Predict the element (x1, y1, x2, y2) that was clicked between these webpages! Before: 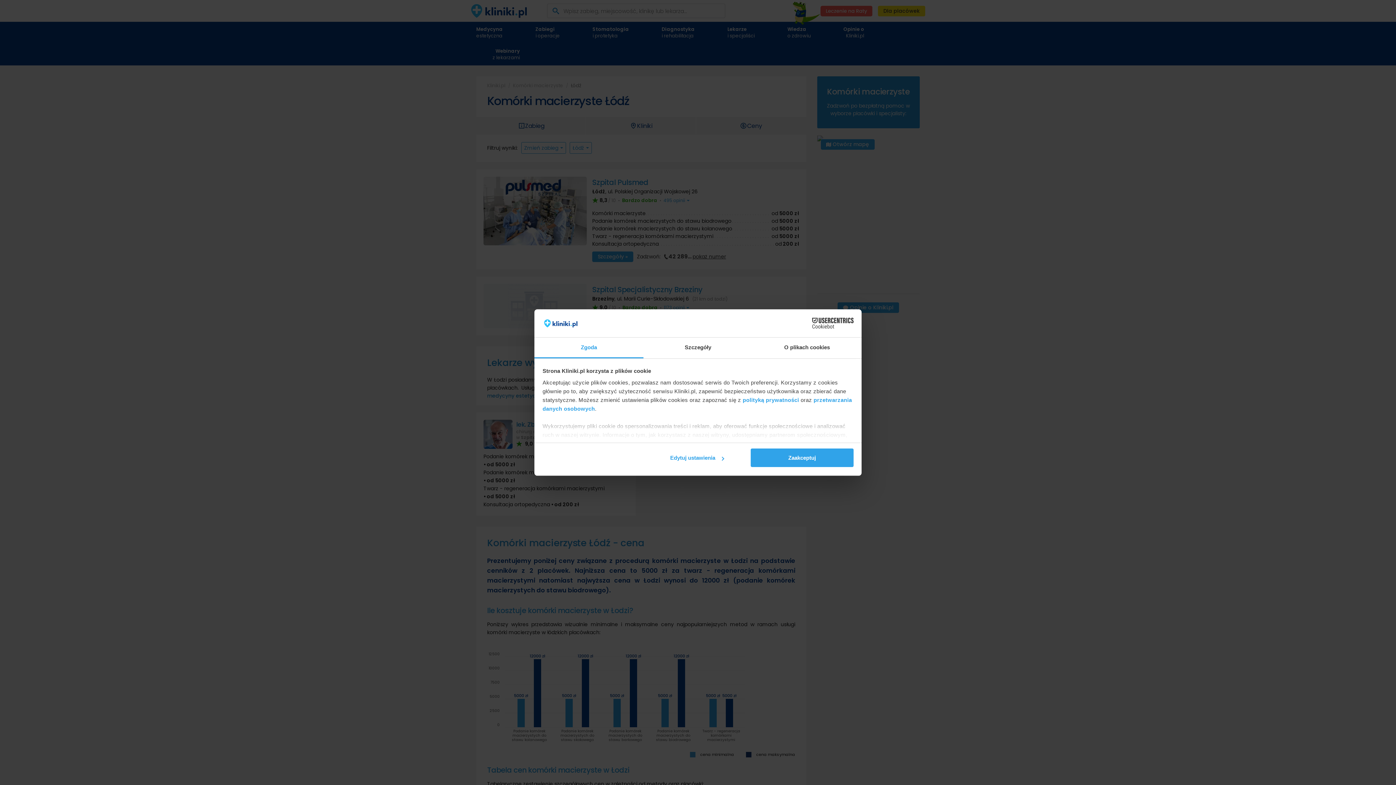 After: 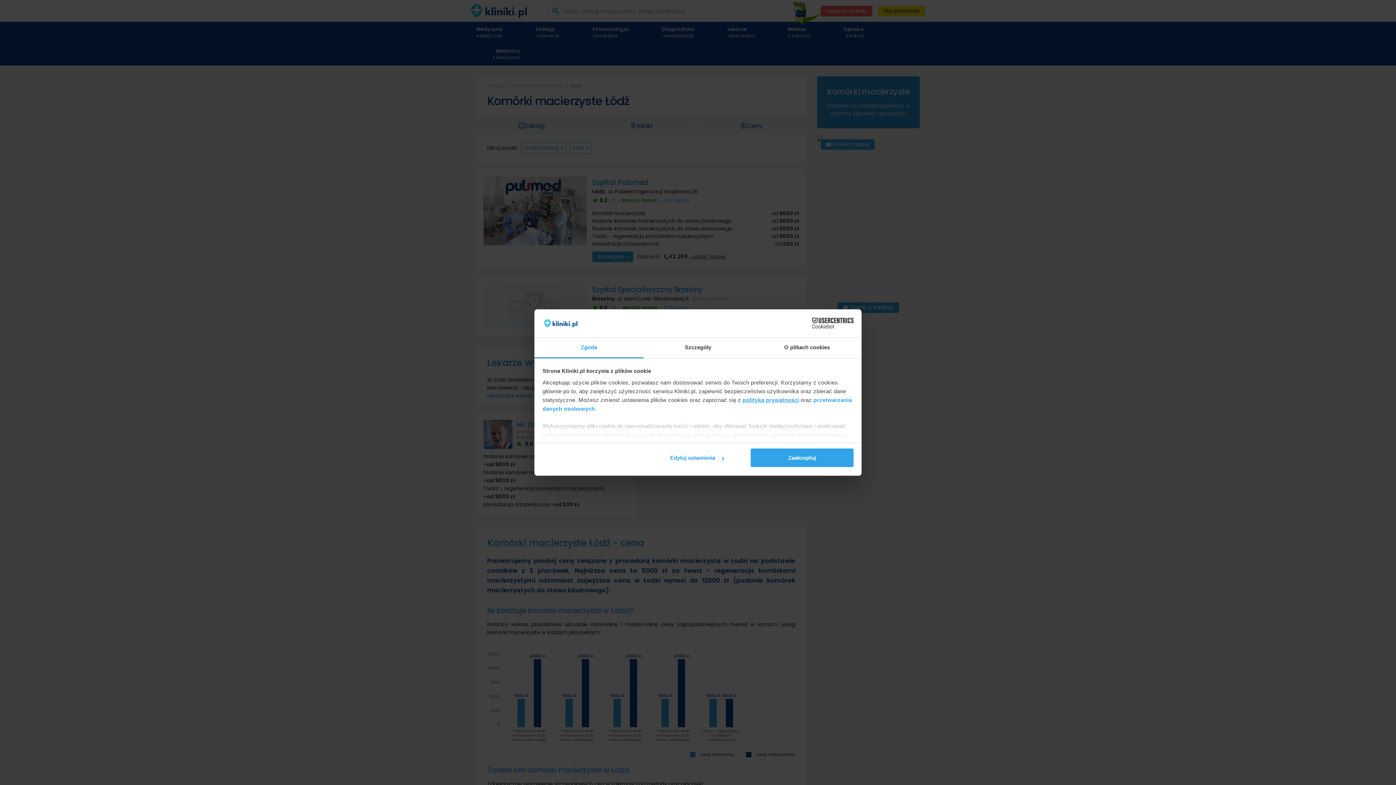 Action: bbox: (742, 397, 799, 403) label: polityką prywatności